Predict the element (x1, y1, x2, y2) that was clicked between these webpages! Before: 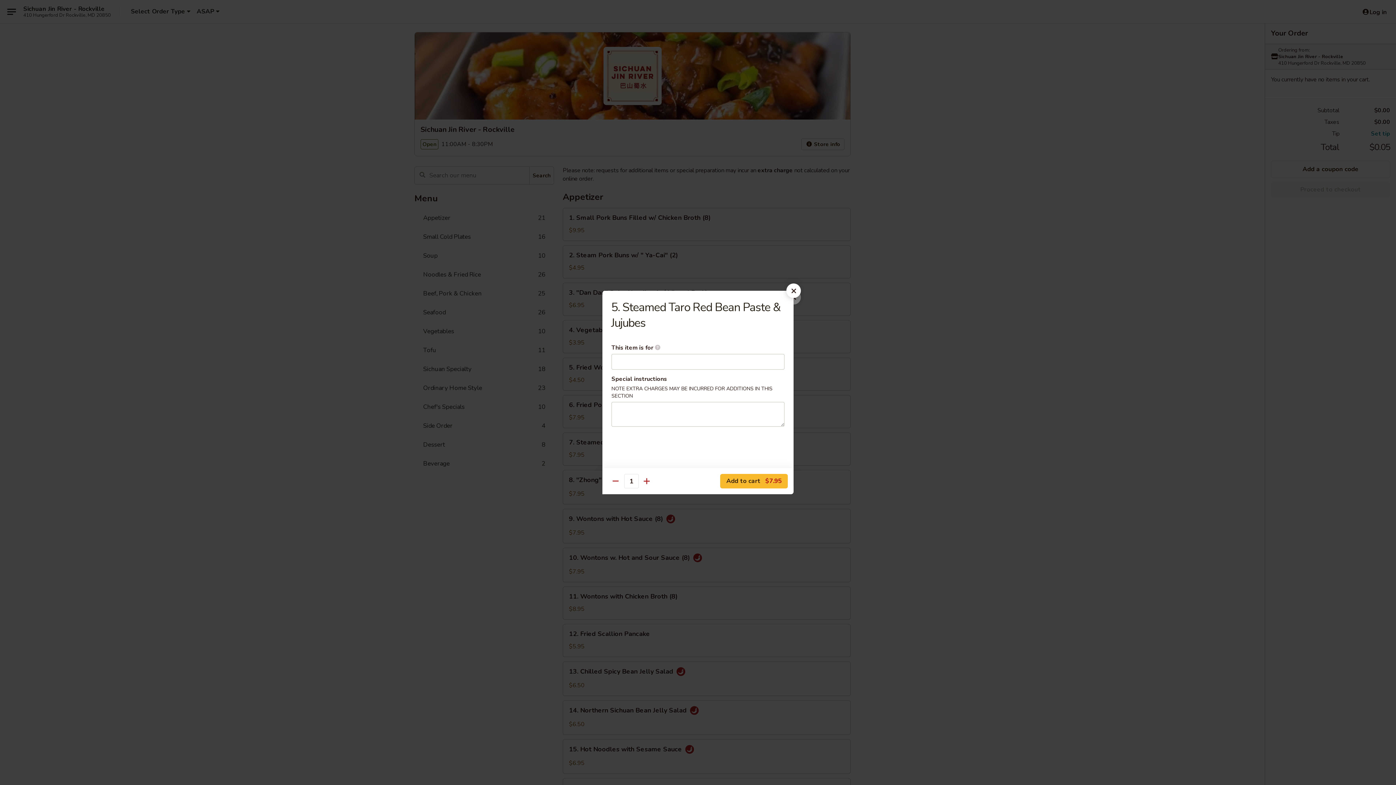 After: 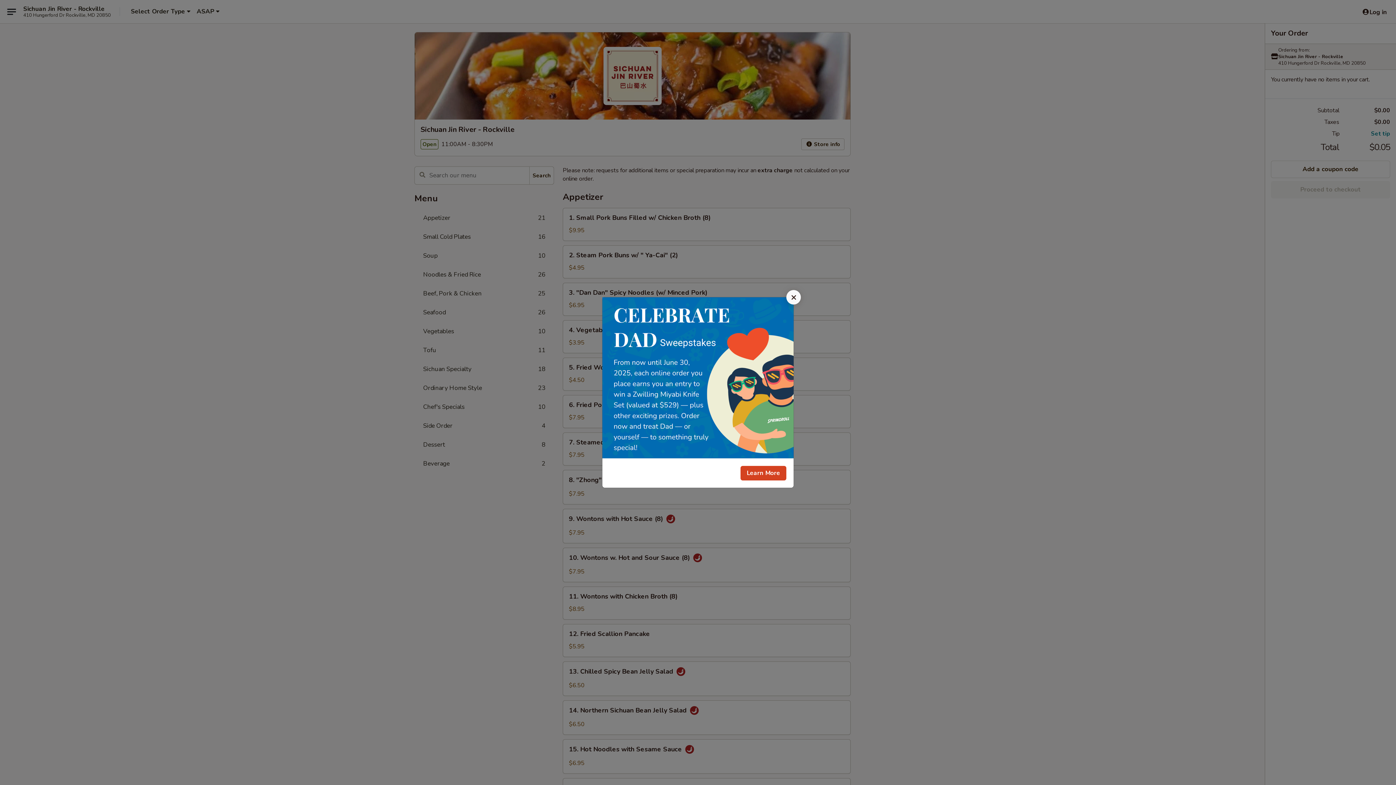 Action: bbox: (786, 283, 801, 298)